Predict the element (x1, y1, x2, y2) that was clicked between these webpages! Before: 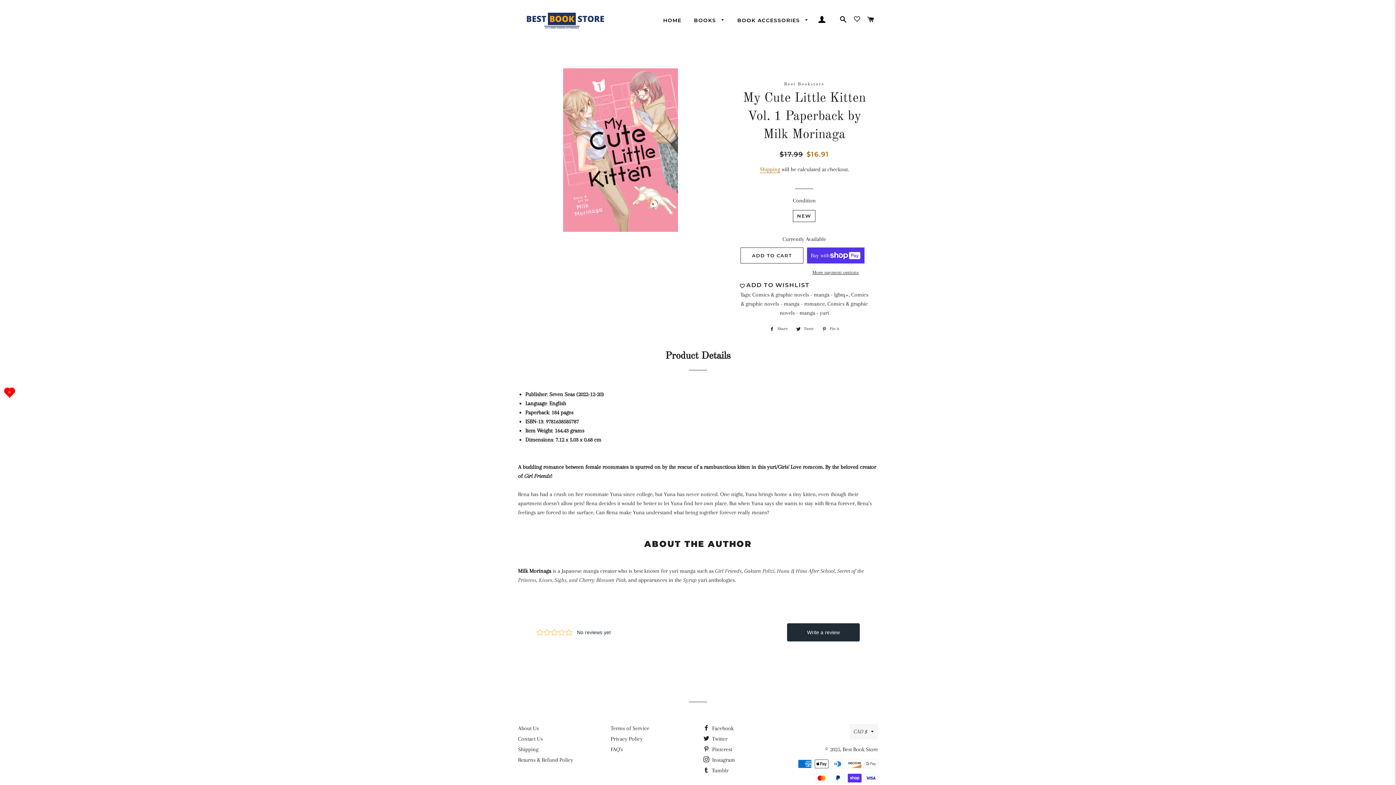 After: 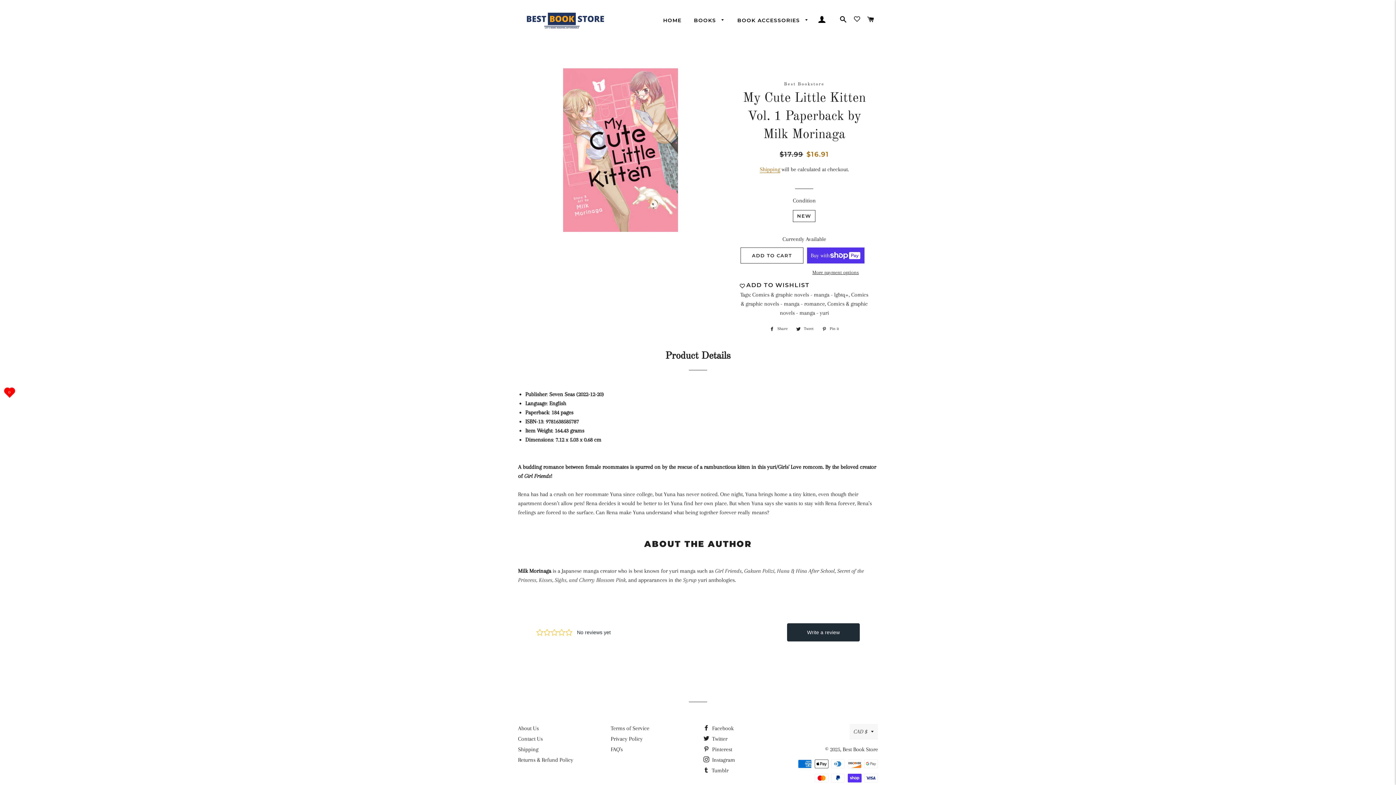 Action: bbox: (766, 325, 791, 333) label:  Share
Share on Facebook